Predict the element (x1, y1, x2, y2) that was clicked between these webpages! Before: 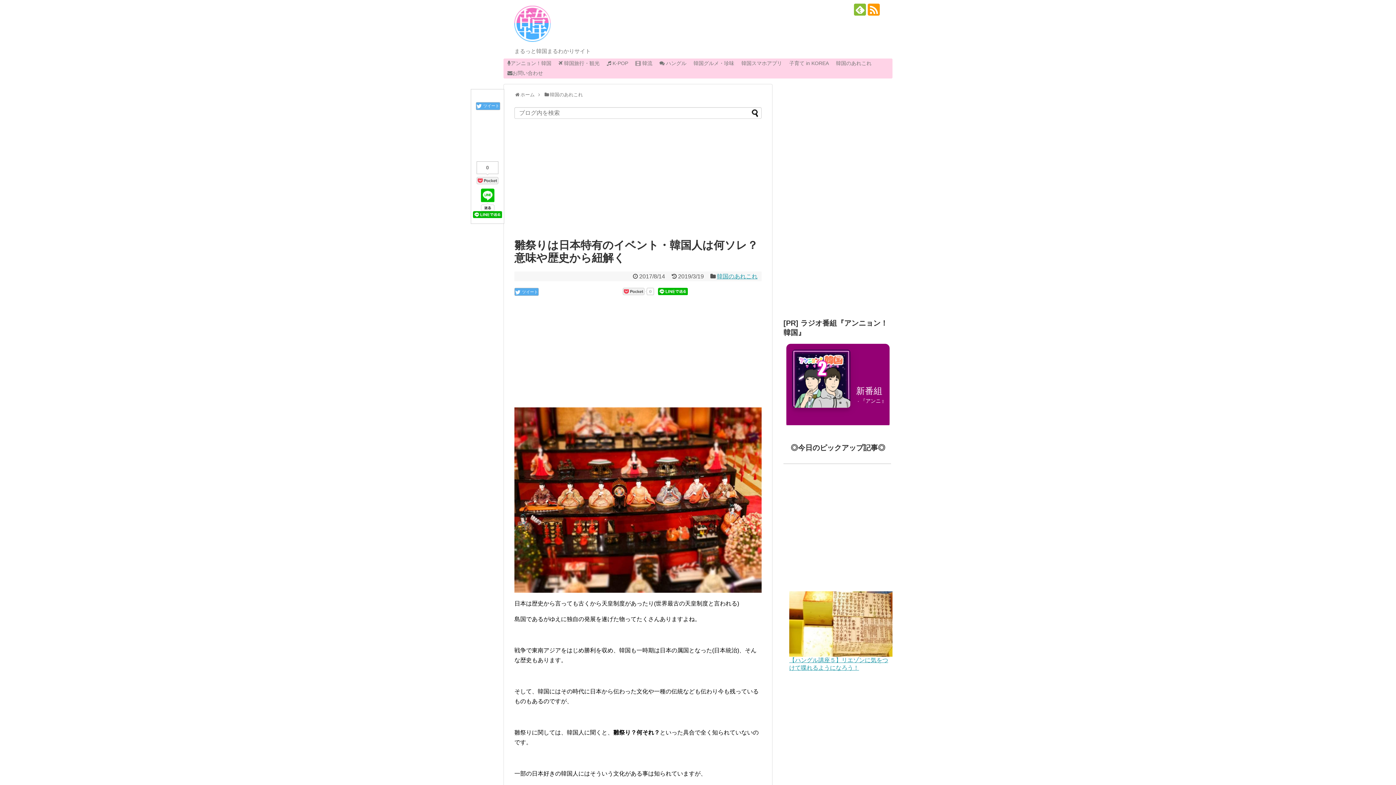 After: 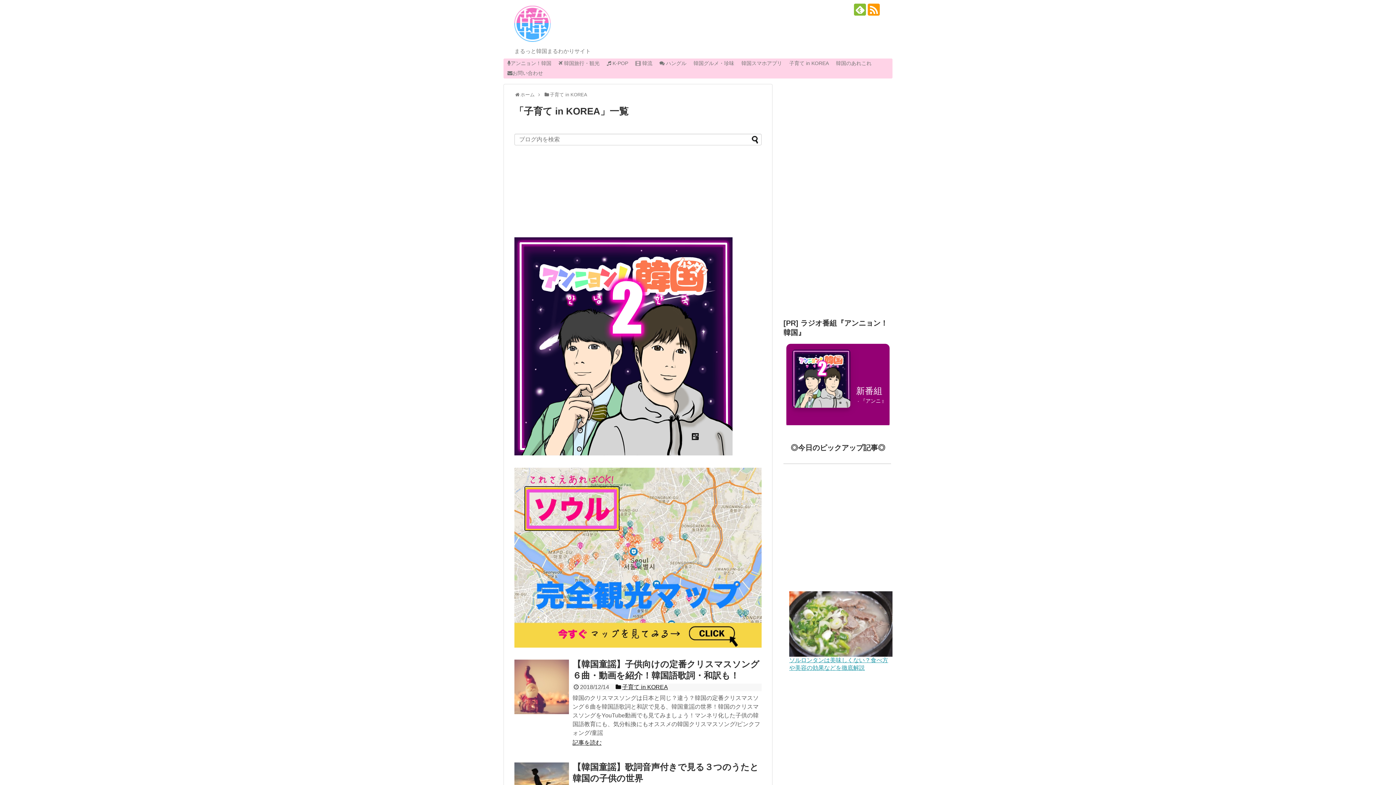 Action: bbox: (785, 58, 832, 68) label: 子育て in KOREA